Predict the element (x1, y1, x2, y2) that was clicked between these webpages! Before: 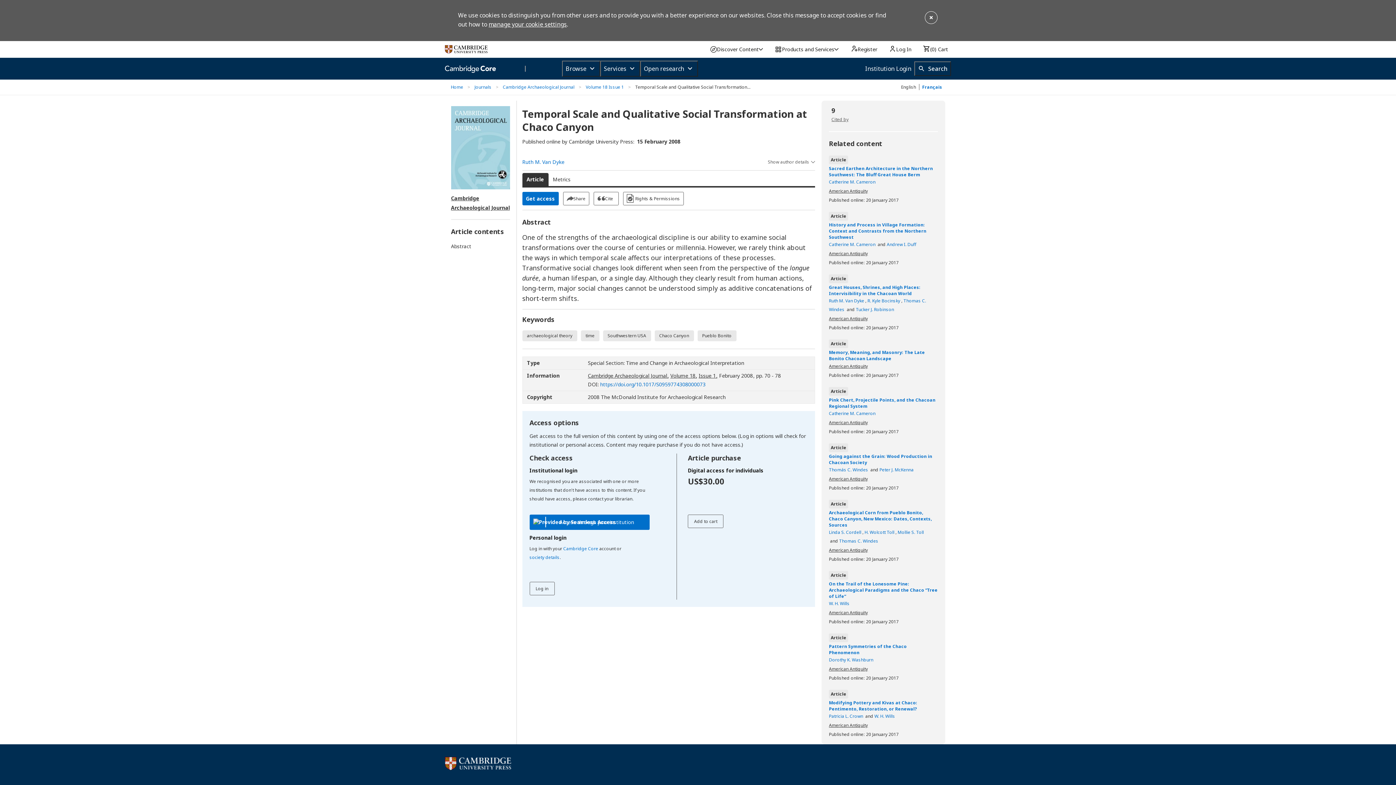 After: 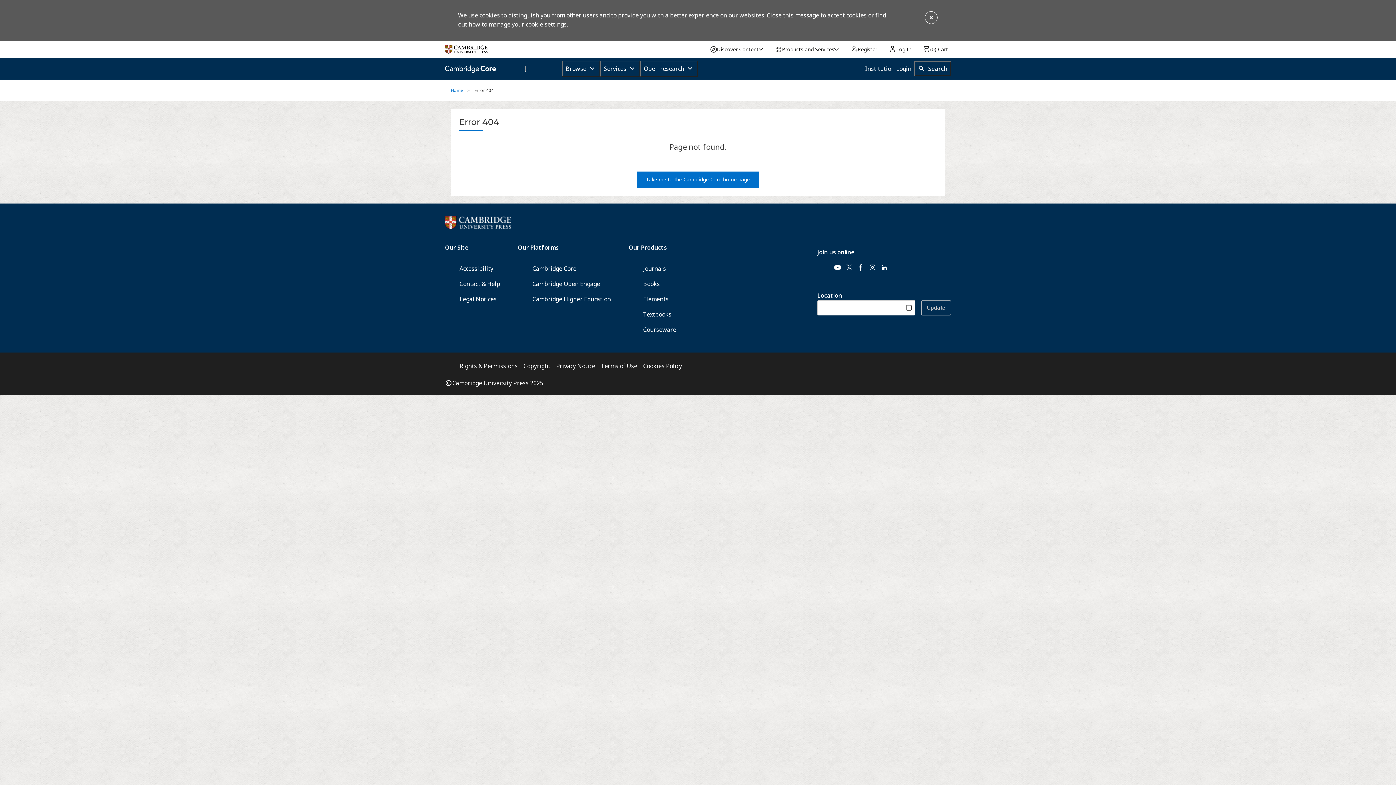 Action: label: Southwestern USA bbox: (603, 330, 651, 341)